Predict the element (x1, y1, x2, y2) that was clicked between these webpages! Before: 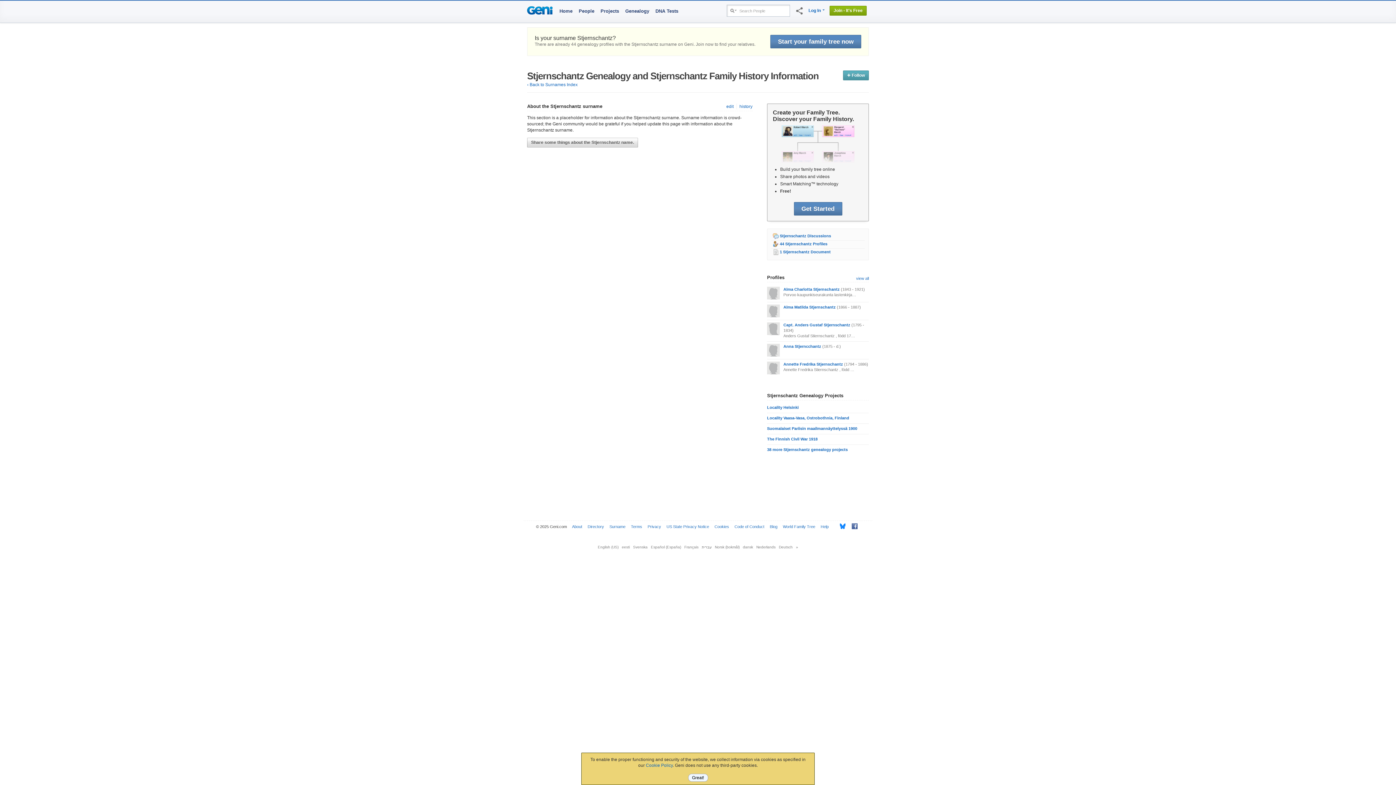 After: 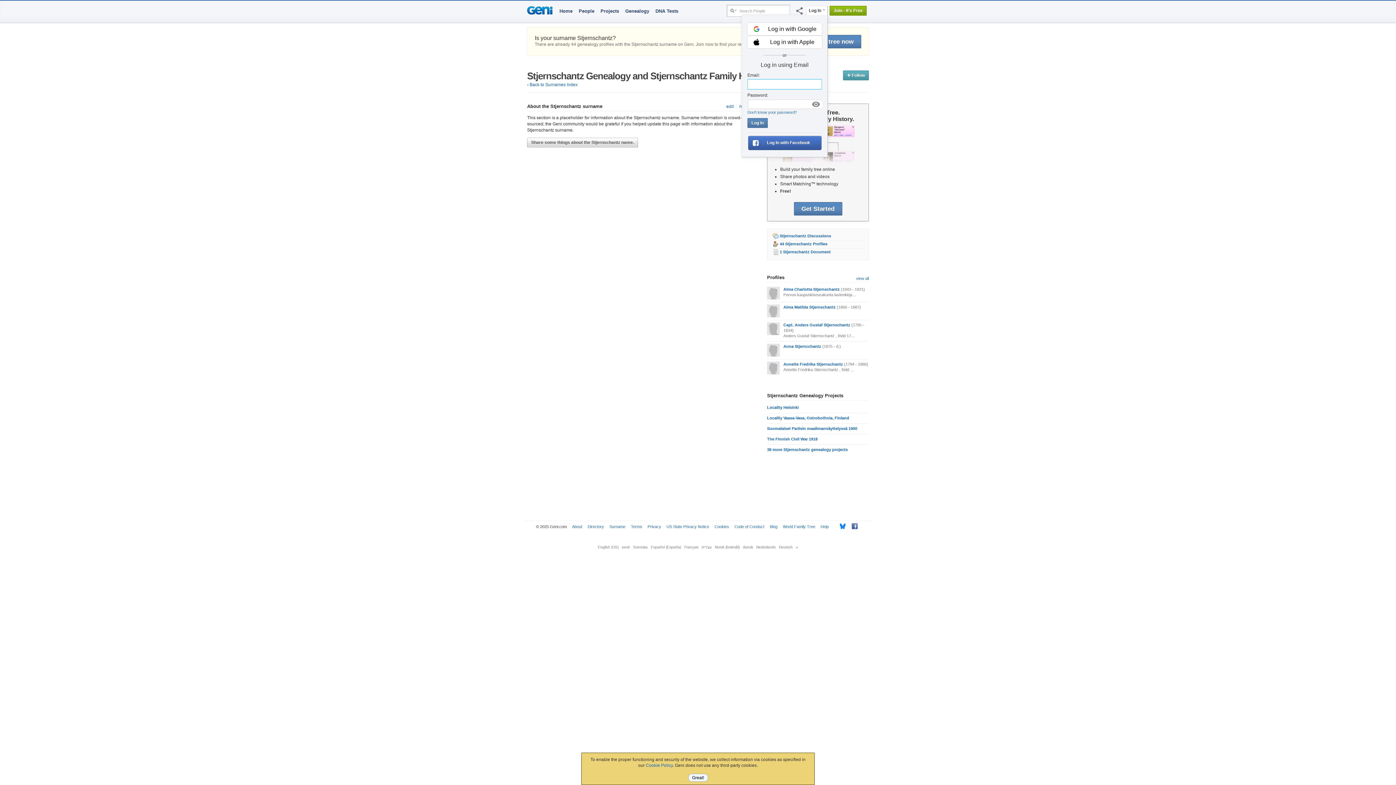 Action: bbox: (808, 7, 821, 12) label: Log In